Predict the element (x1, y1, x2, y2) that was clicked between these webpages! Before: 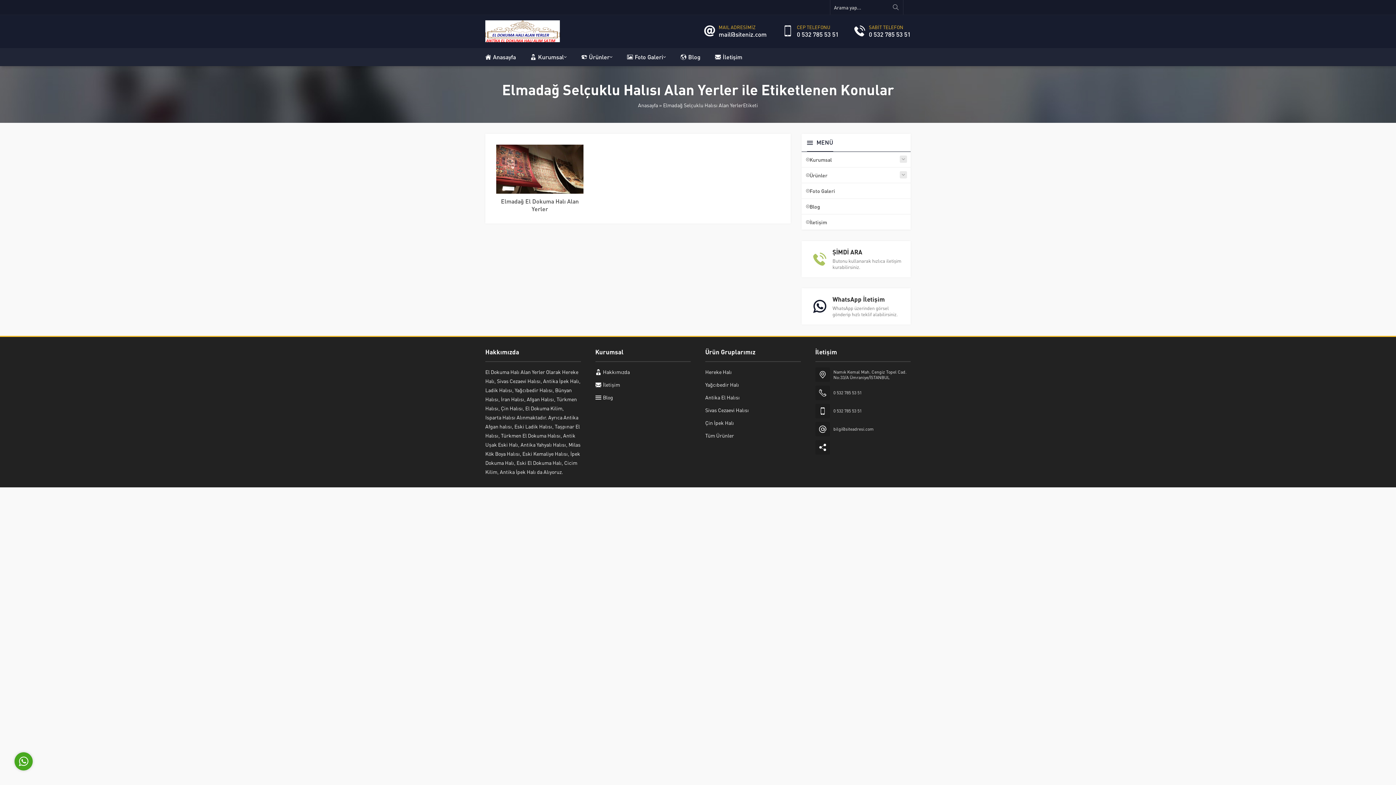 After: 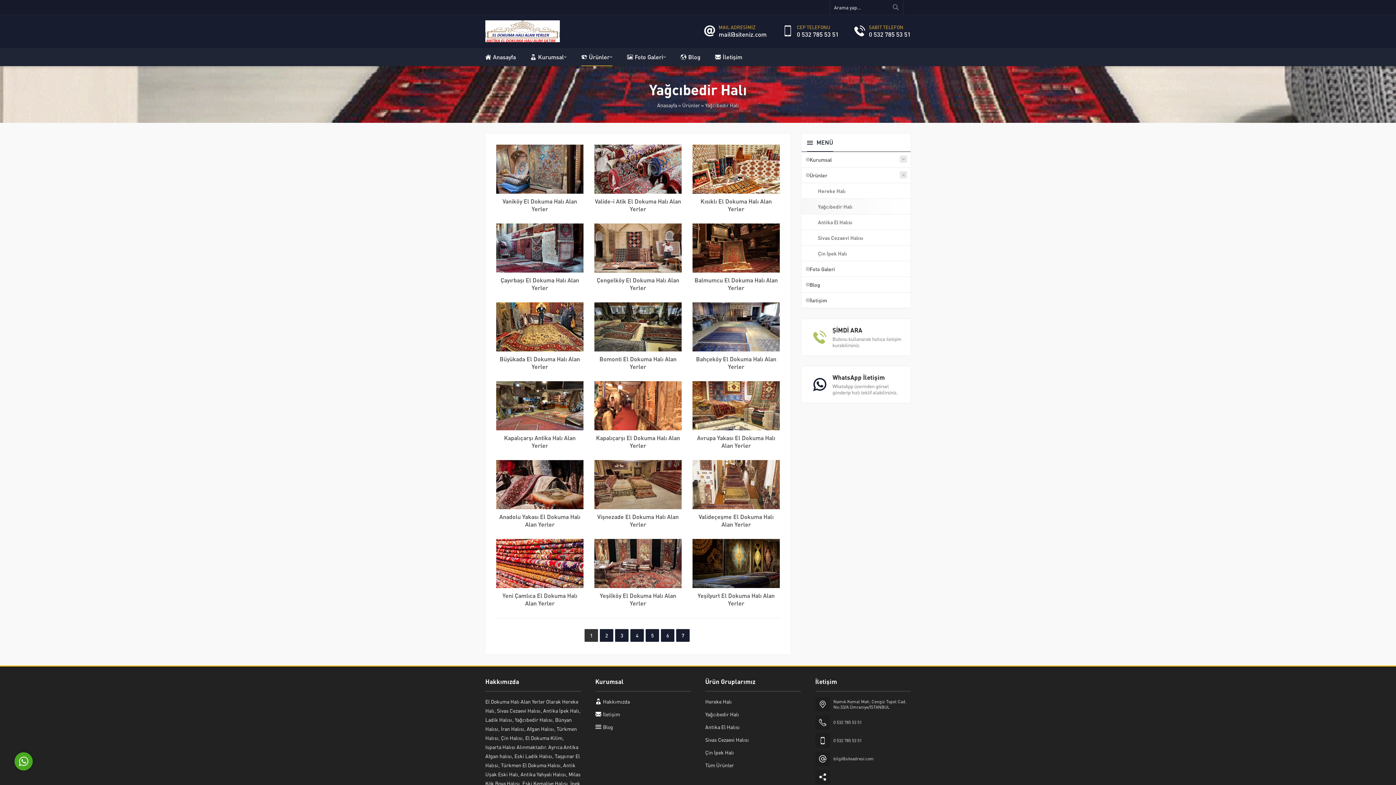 Action: label: Yağcıbedir Halı bbox: (705, 380, 800, 389)